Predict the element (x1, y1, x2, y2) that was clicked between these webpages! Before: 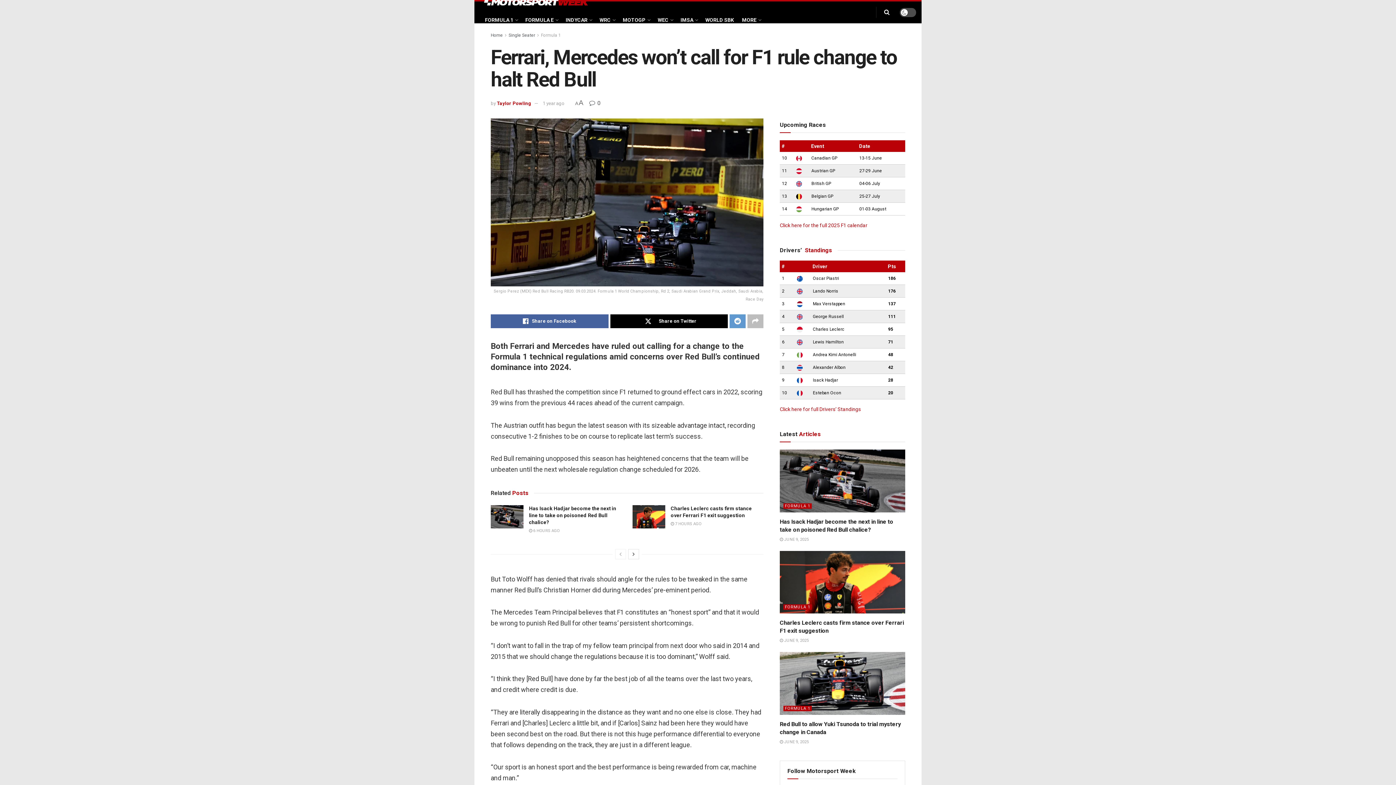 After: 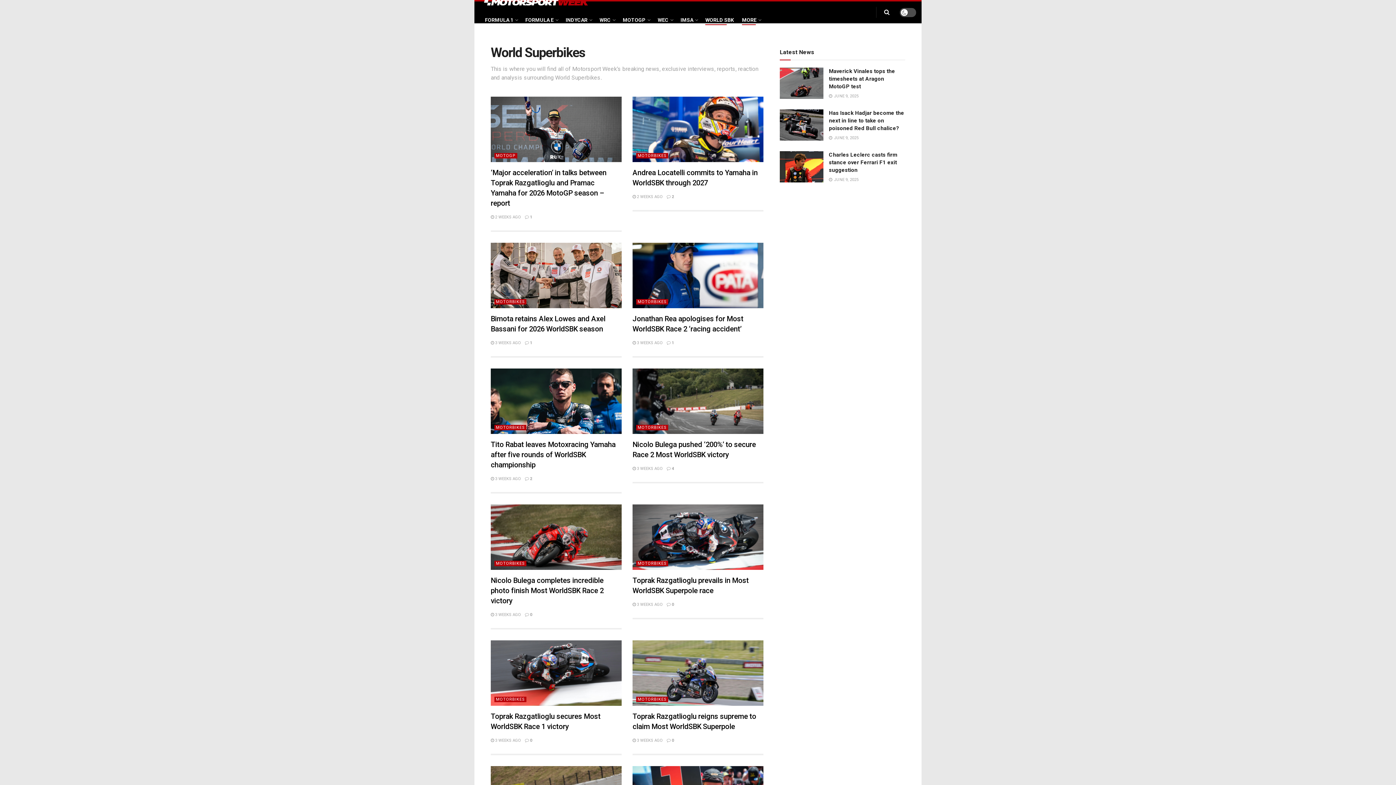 Action: bbox: (705, 15, 734, 25) label: WORLD SBK